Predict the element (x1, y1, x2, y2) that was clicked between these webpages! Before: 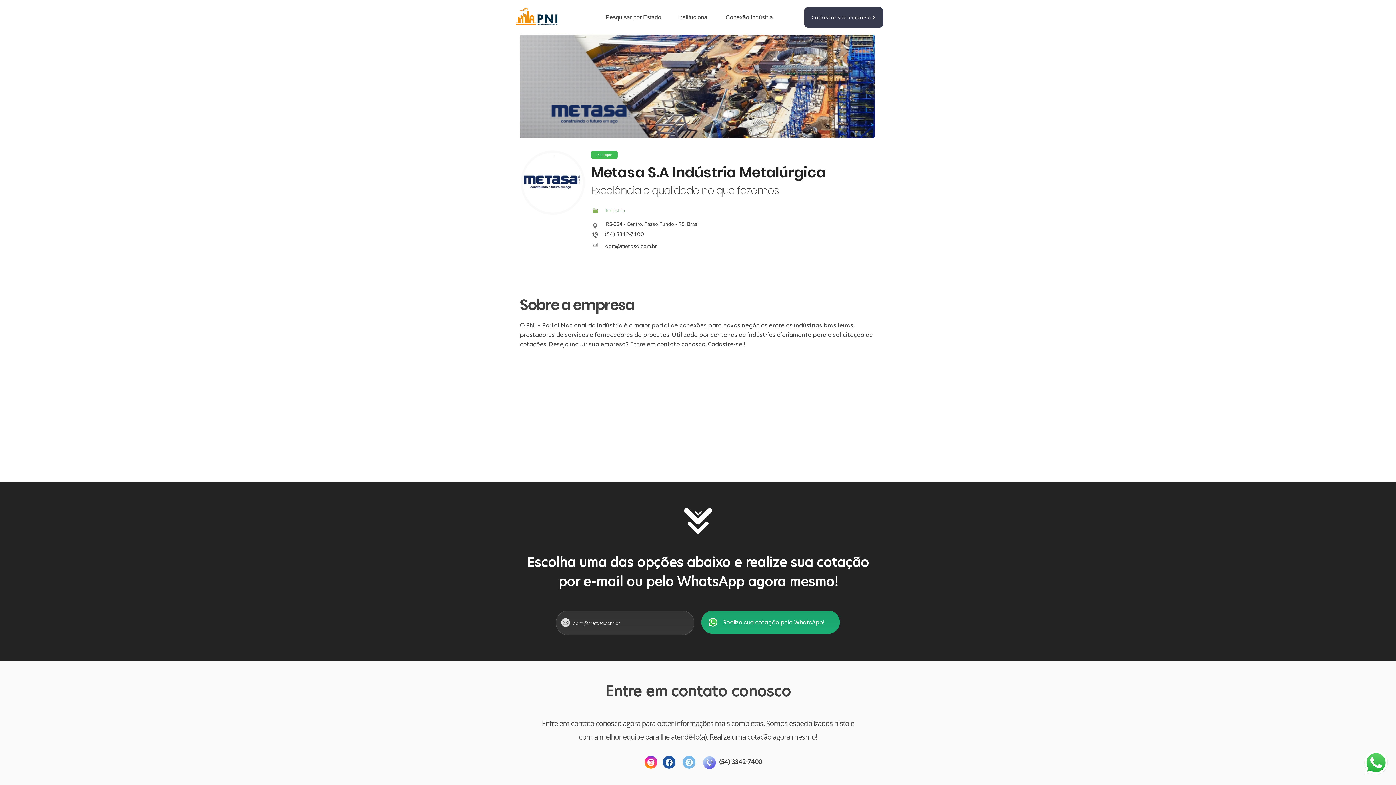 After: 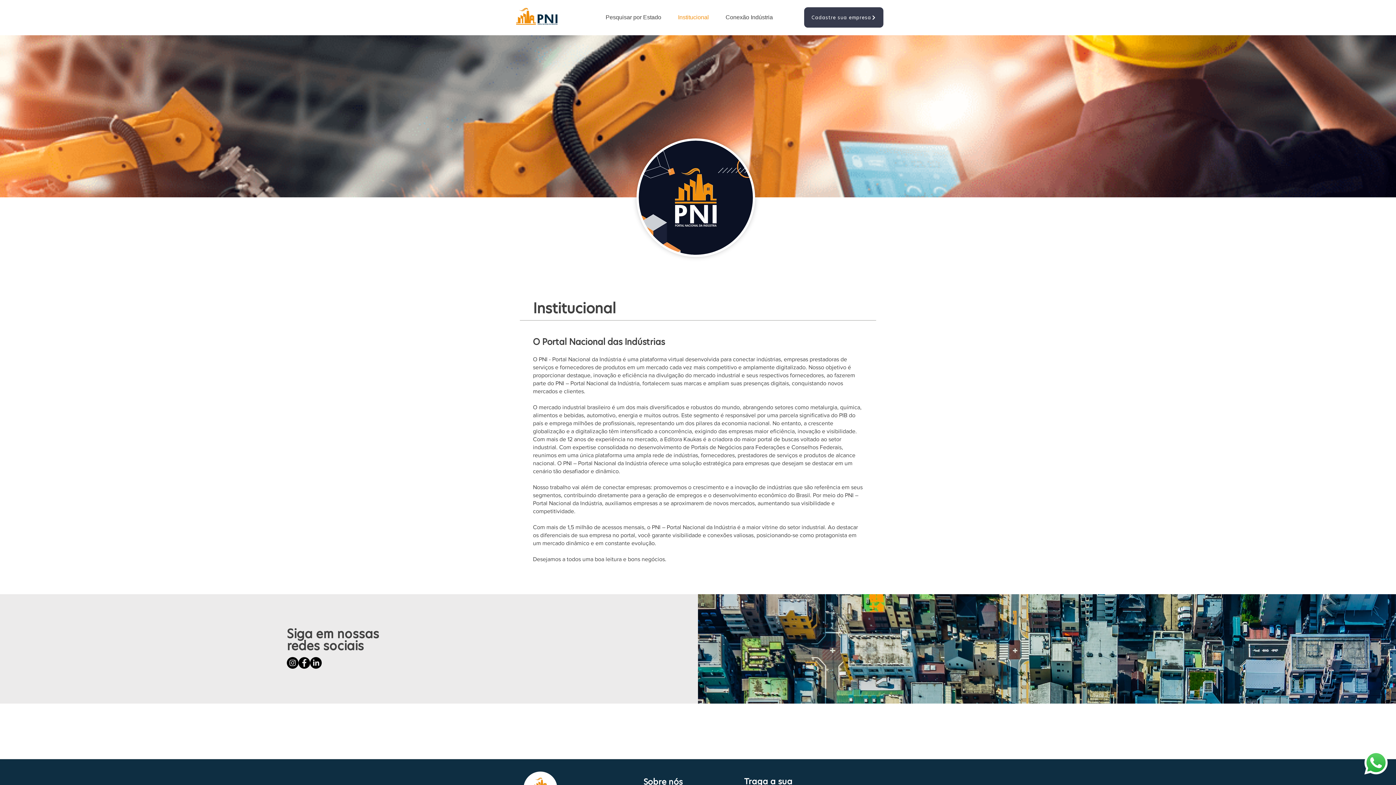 Action: bbox: (672, 13, 720, 21) label: Institucional